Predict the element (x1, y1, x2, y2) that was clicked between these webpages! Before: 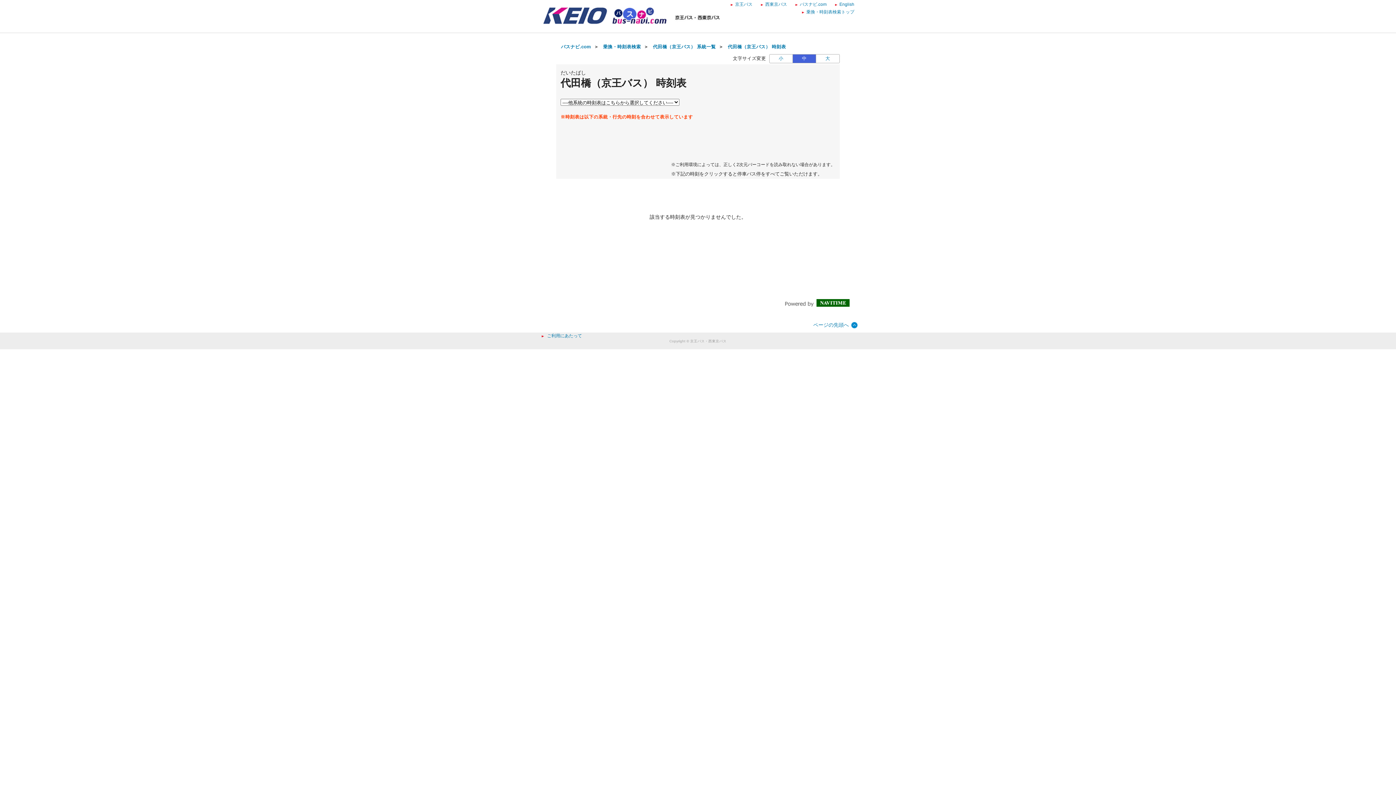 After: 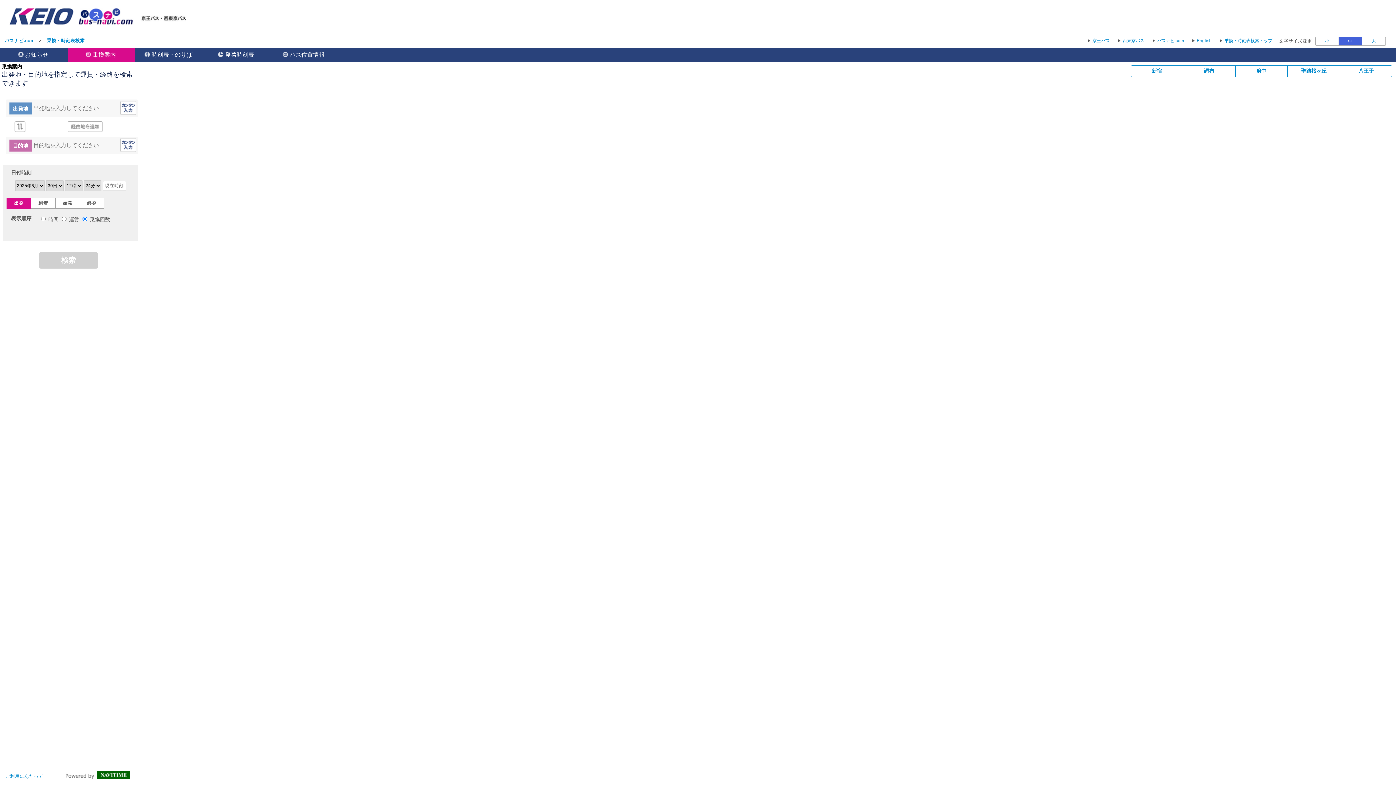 Action: bbox: (603, 44, 641, 49) label: 乗換・時刻表検索